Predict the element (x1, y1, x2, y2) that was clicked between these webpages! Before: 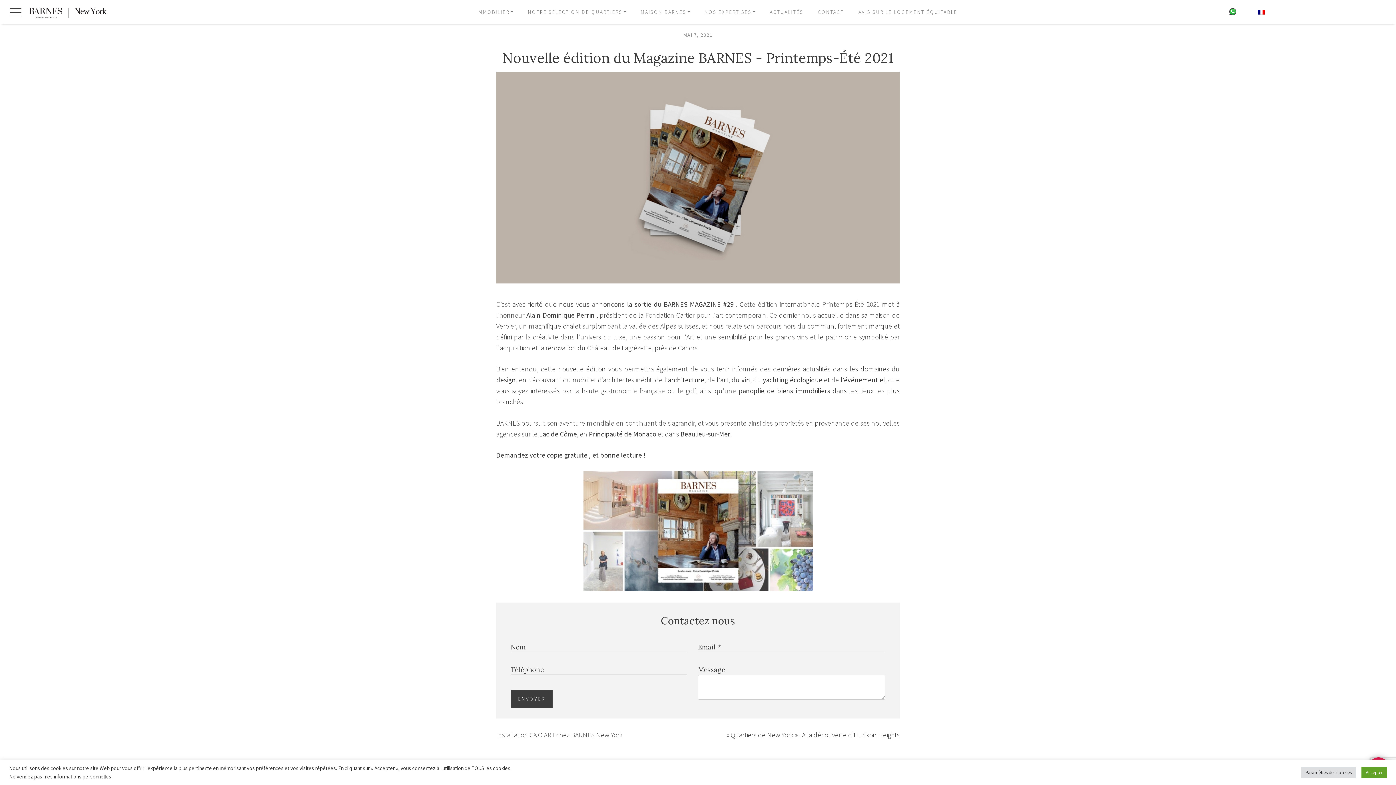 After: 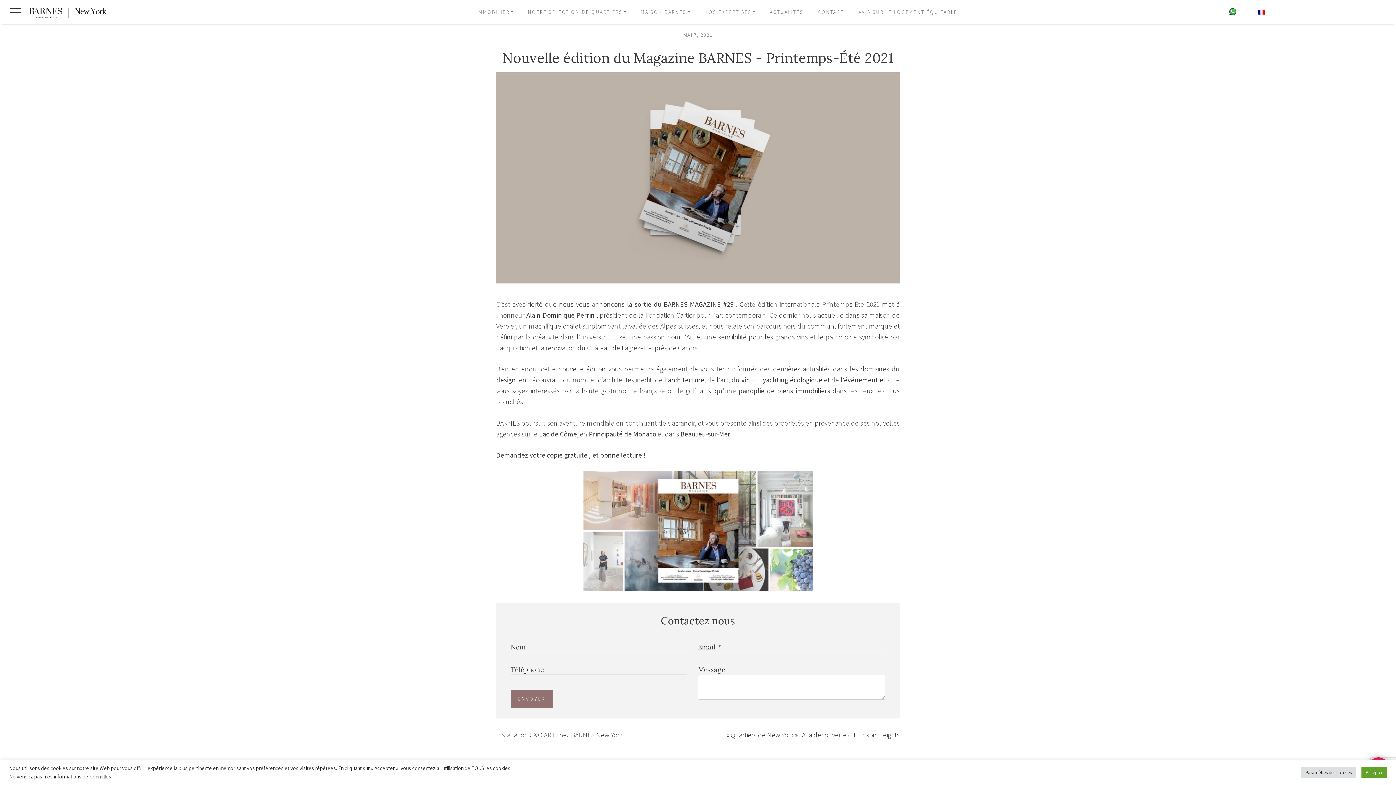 Action: bbox: (510, 690, 552, 707) label: ENVOYER